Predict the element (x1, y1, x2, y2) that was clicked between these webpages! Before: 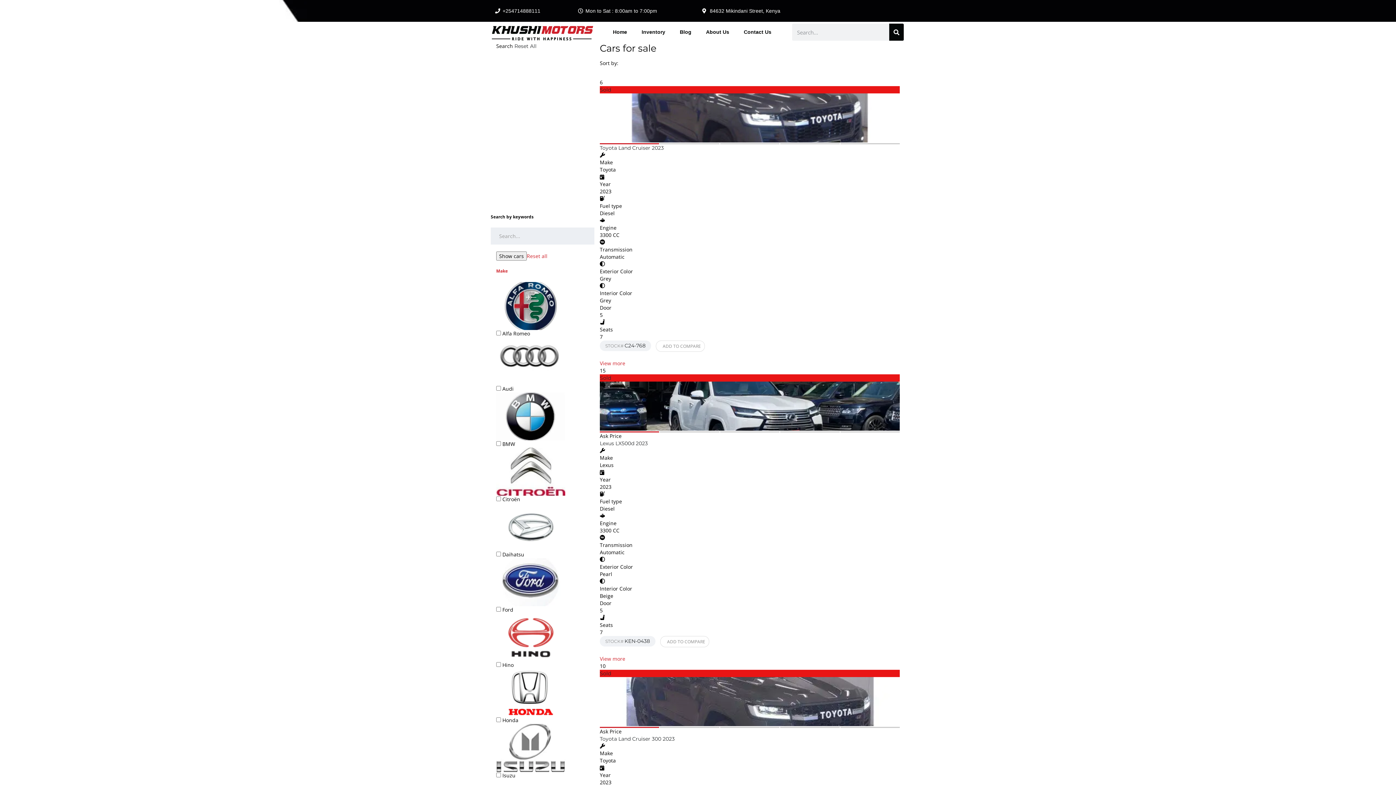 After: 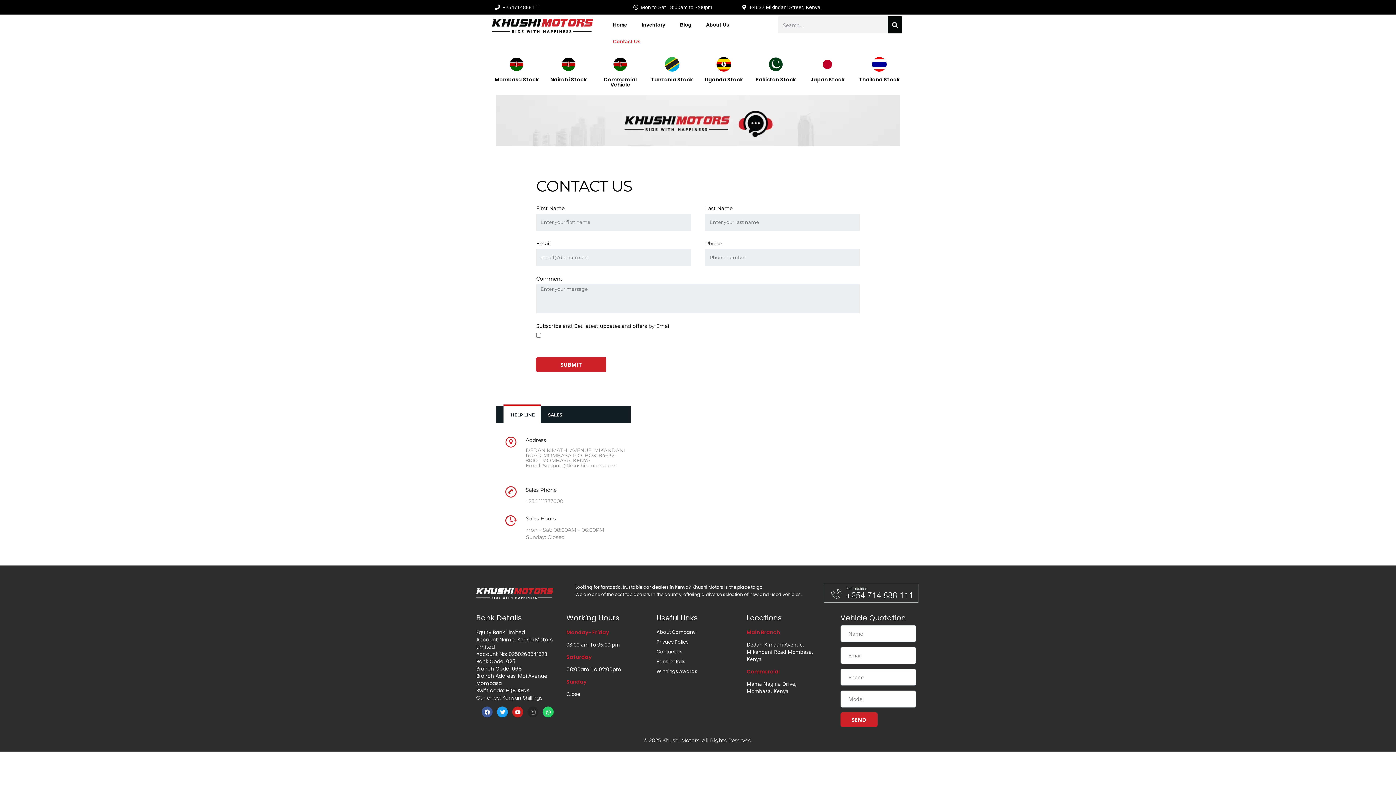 Action: bbox: (736, 23, 778, 40) label: Contact Us